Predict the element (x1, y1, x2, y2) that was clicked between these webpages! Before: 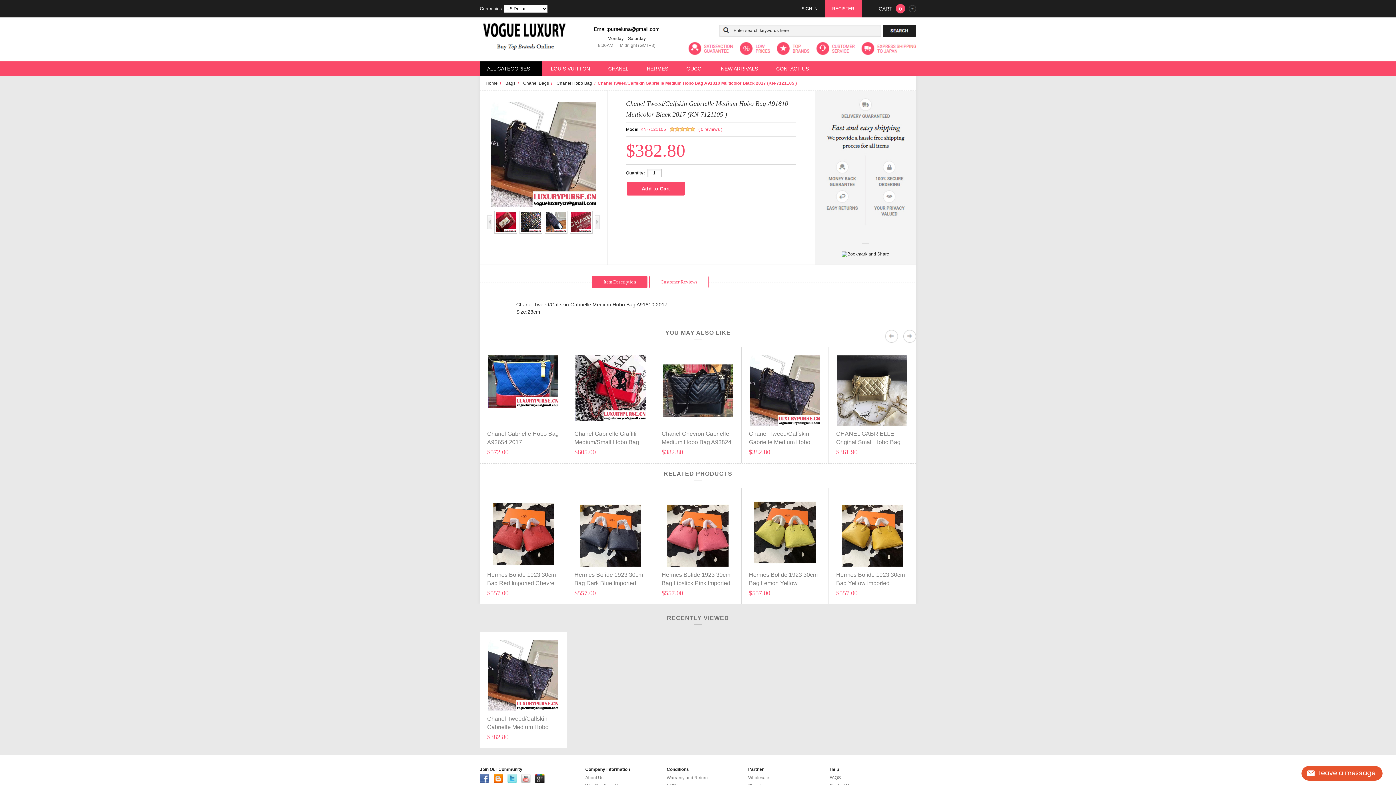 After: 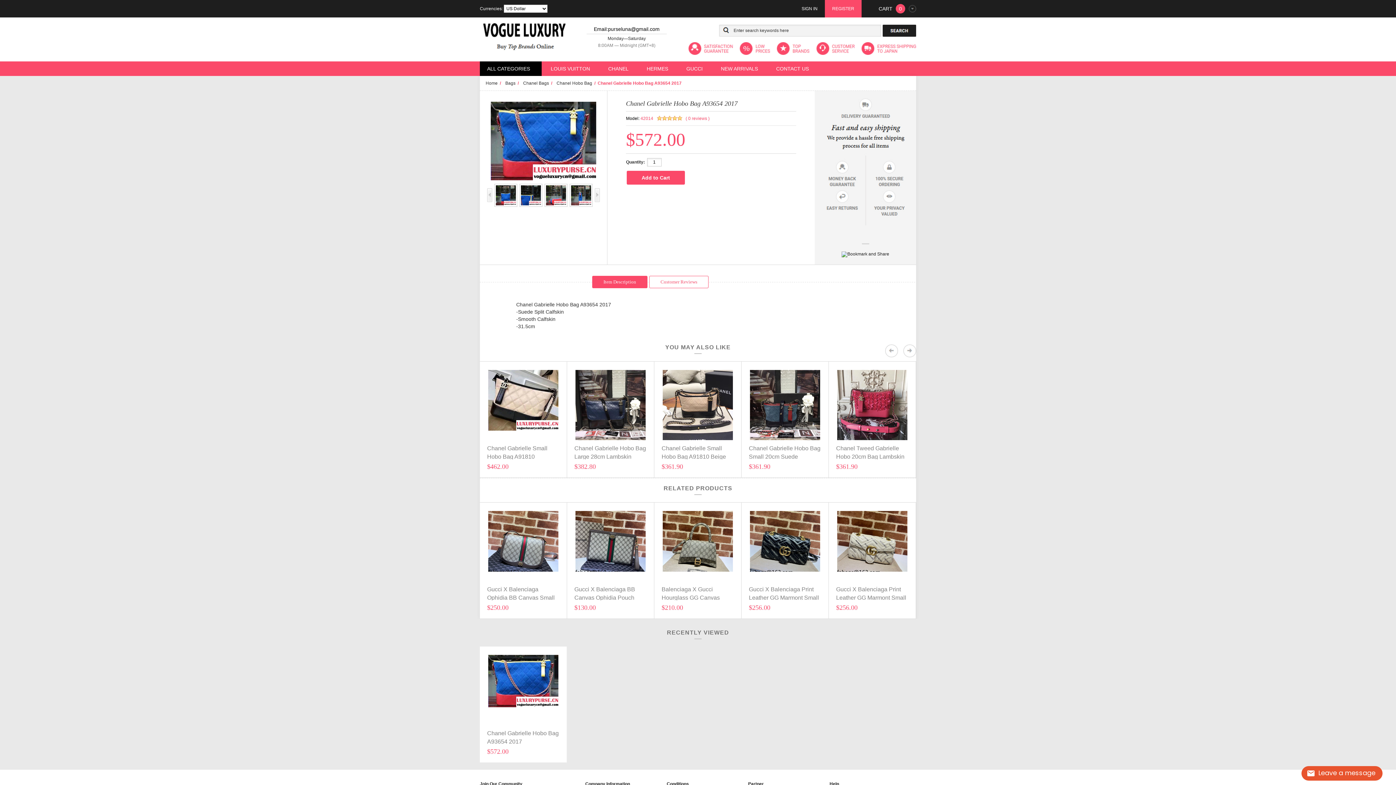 Action: bbox: (750, 355, 820, 360)